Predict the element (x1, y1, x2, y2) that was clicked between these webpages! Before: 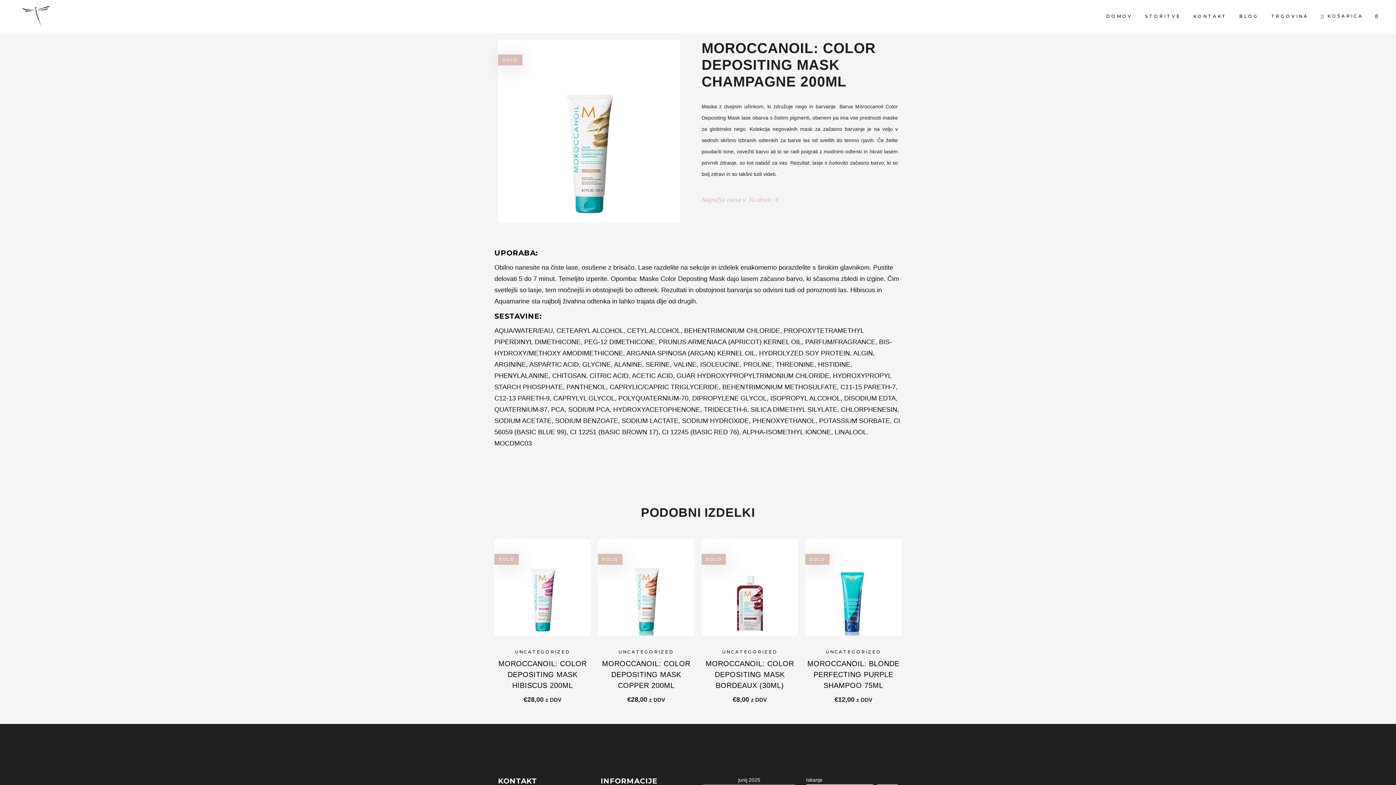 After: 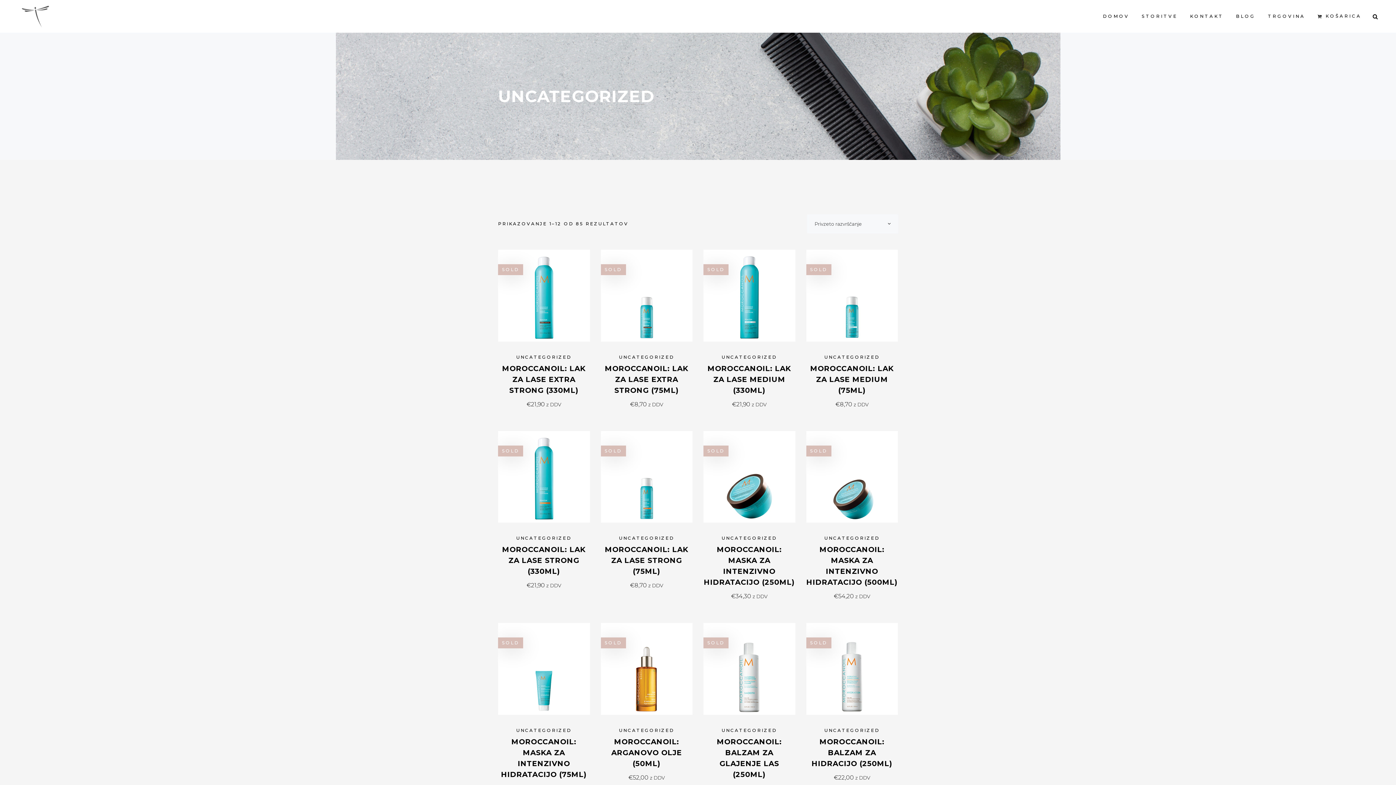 Action: label: UNCATEGORIZED bbox: (826, 649, 881, 654)